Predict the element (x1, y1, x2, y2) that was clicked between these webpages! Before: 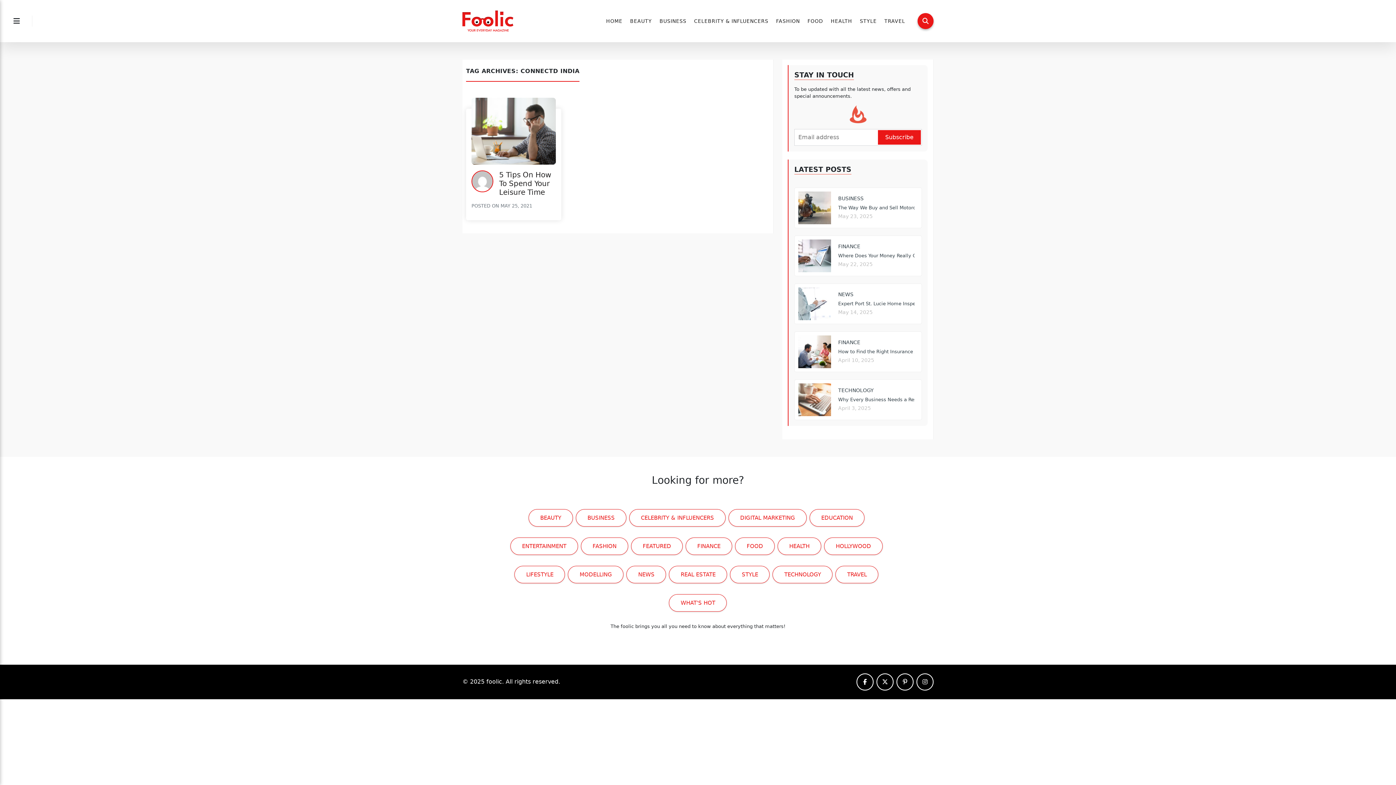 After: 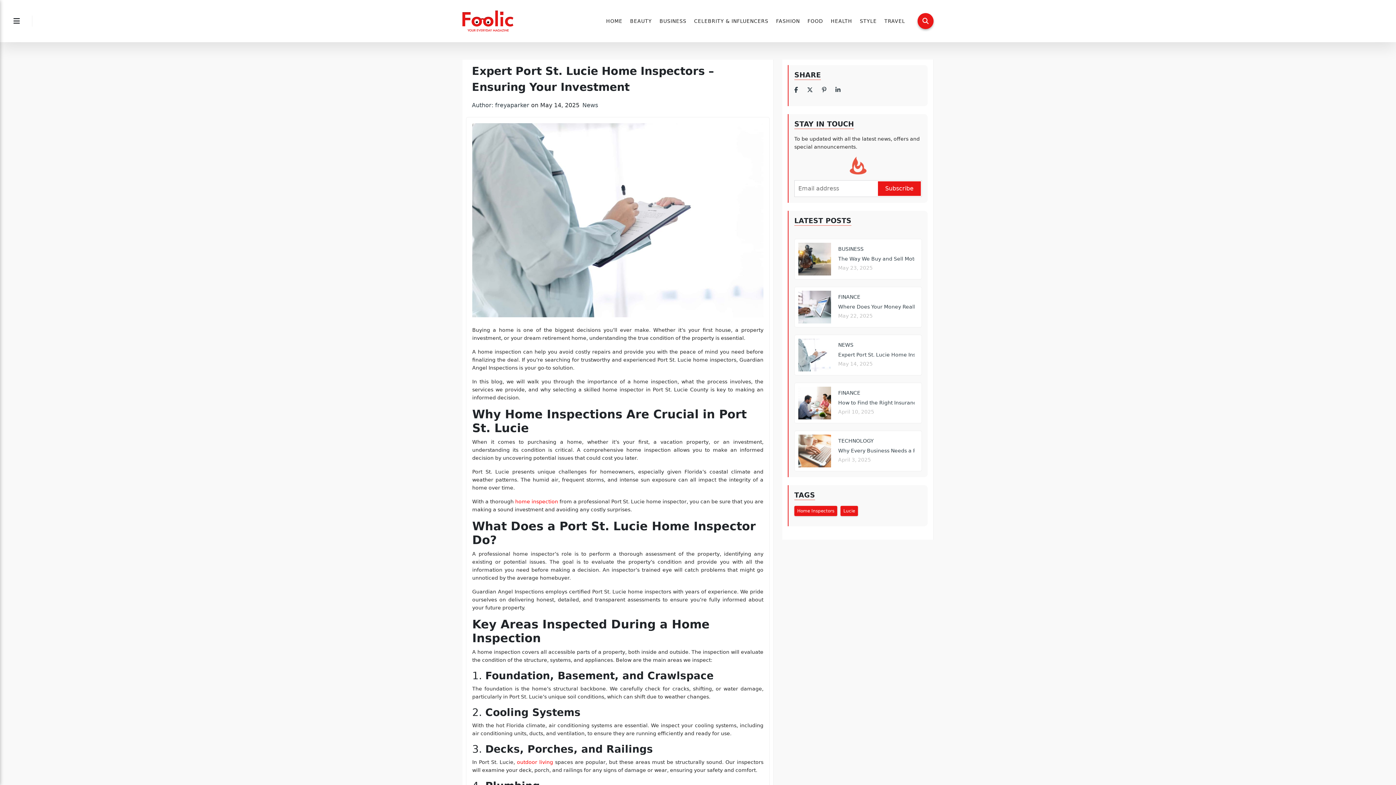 Action: bbox: (798, 300, 831, 306)